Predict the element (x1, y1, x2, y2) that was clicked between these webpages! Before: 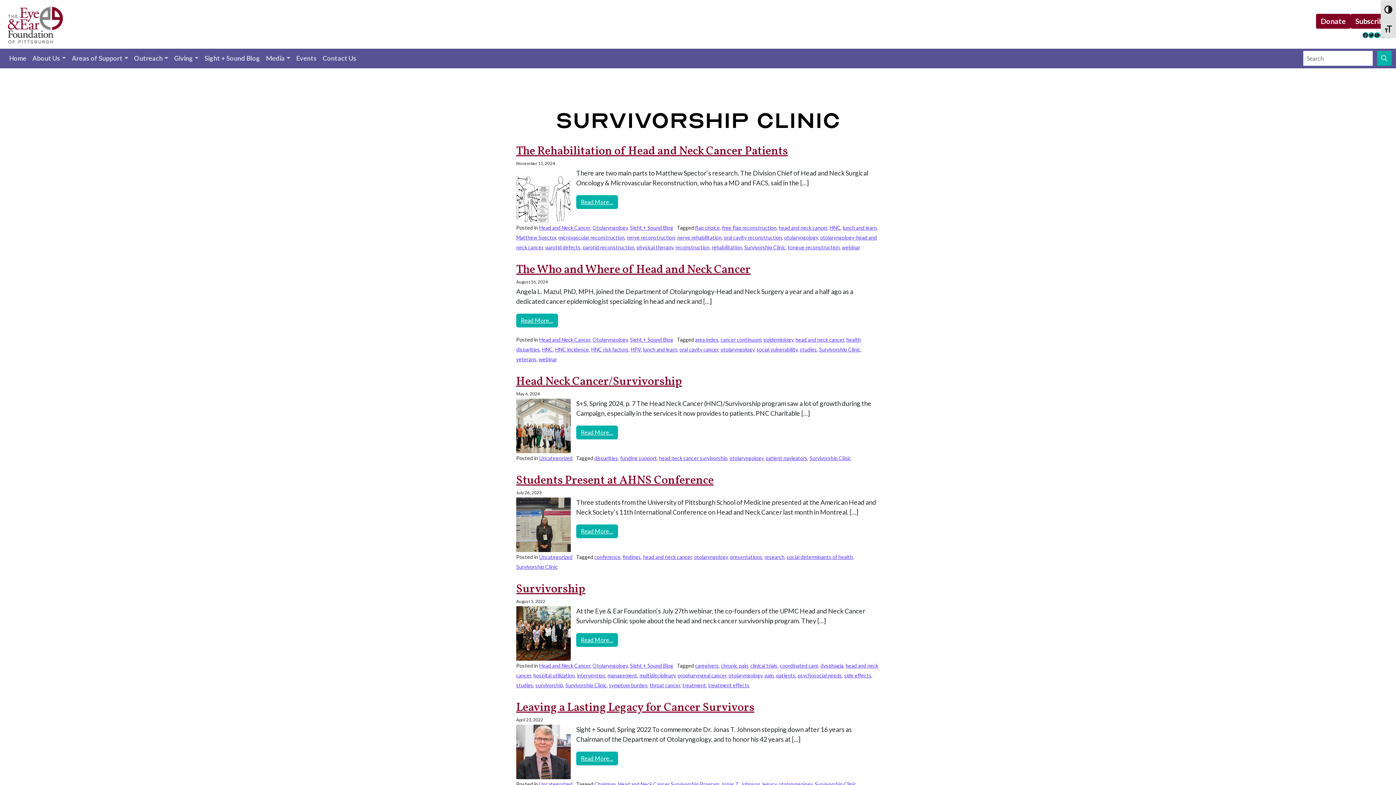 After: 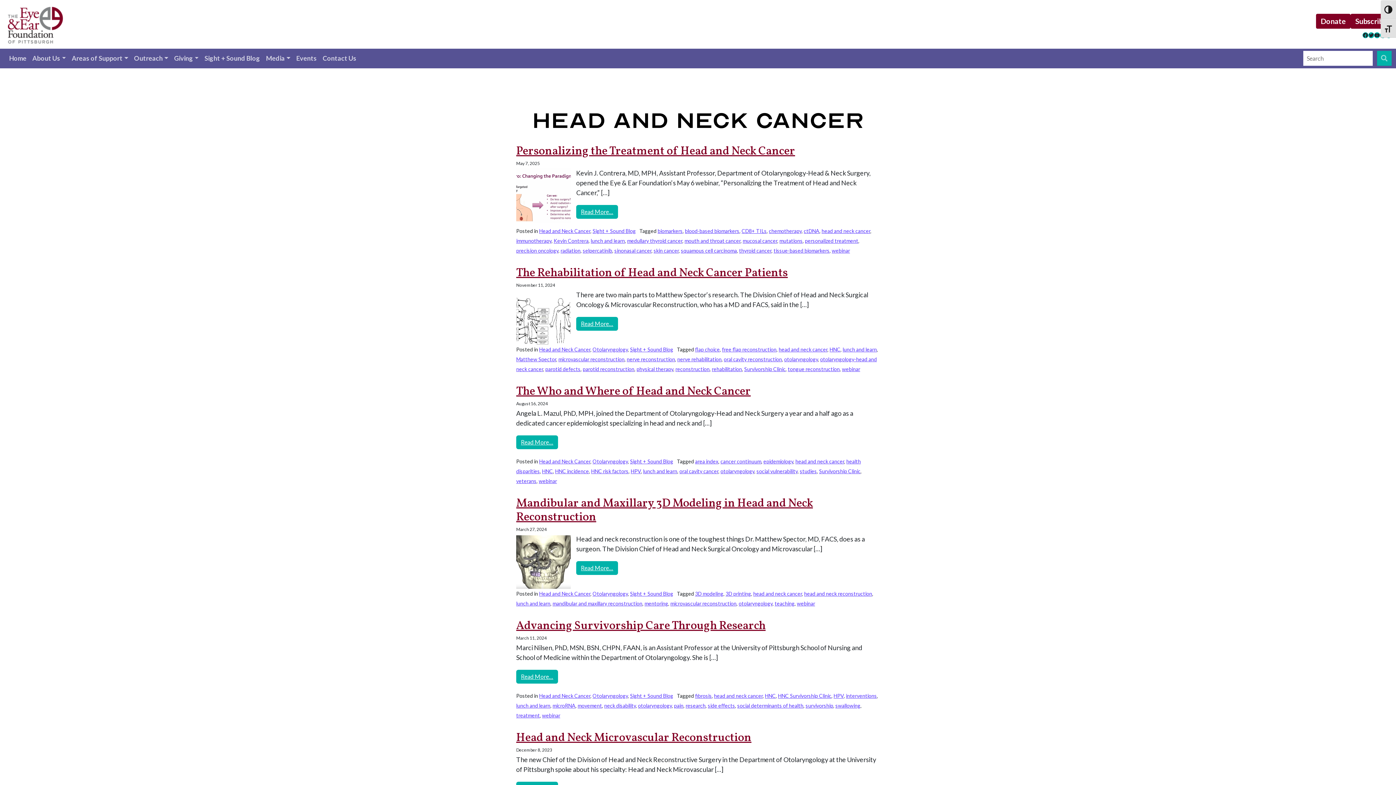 Action: label: Head and Neck Cancer bbox: (539, 662, 590, 669)